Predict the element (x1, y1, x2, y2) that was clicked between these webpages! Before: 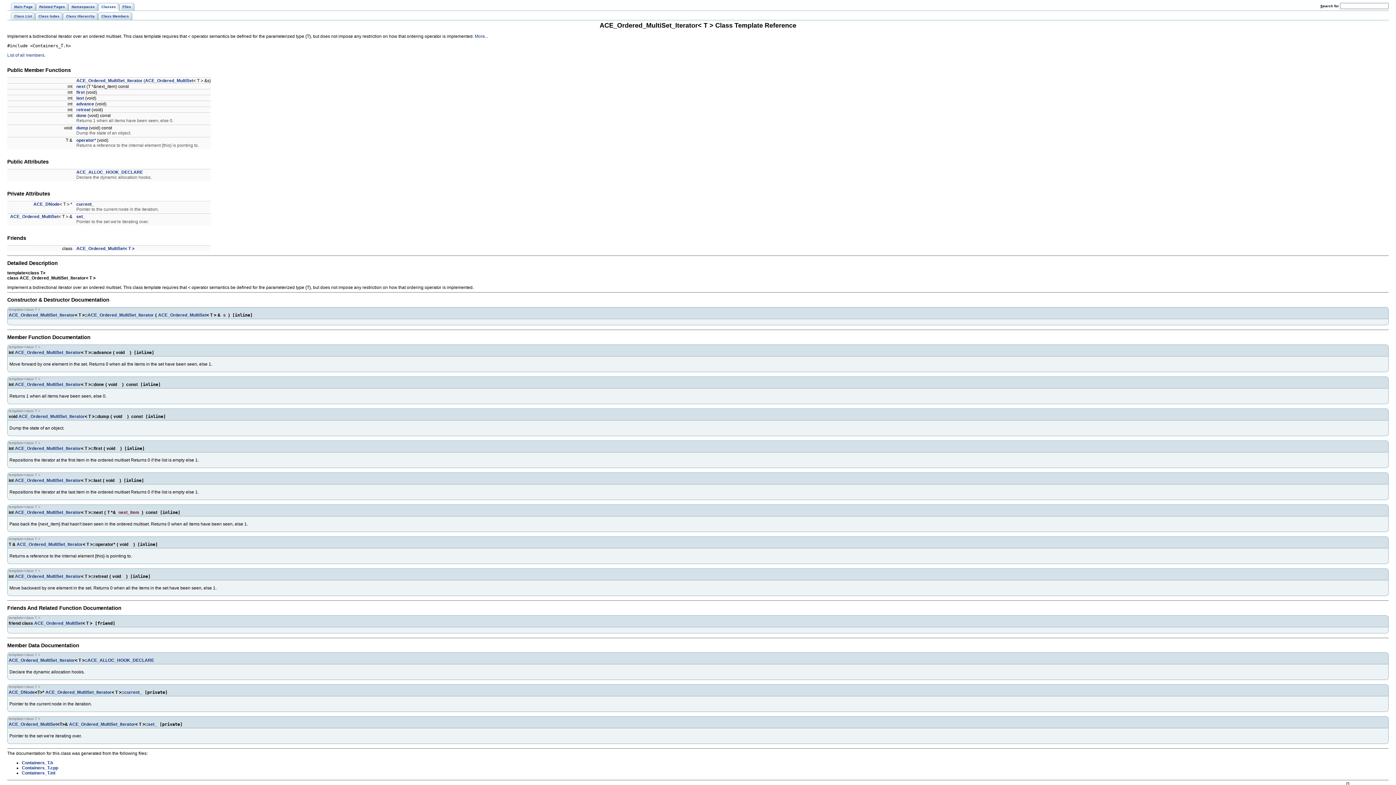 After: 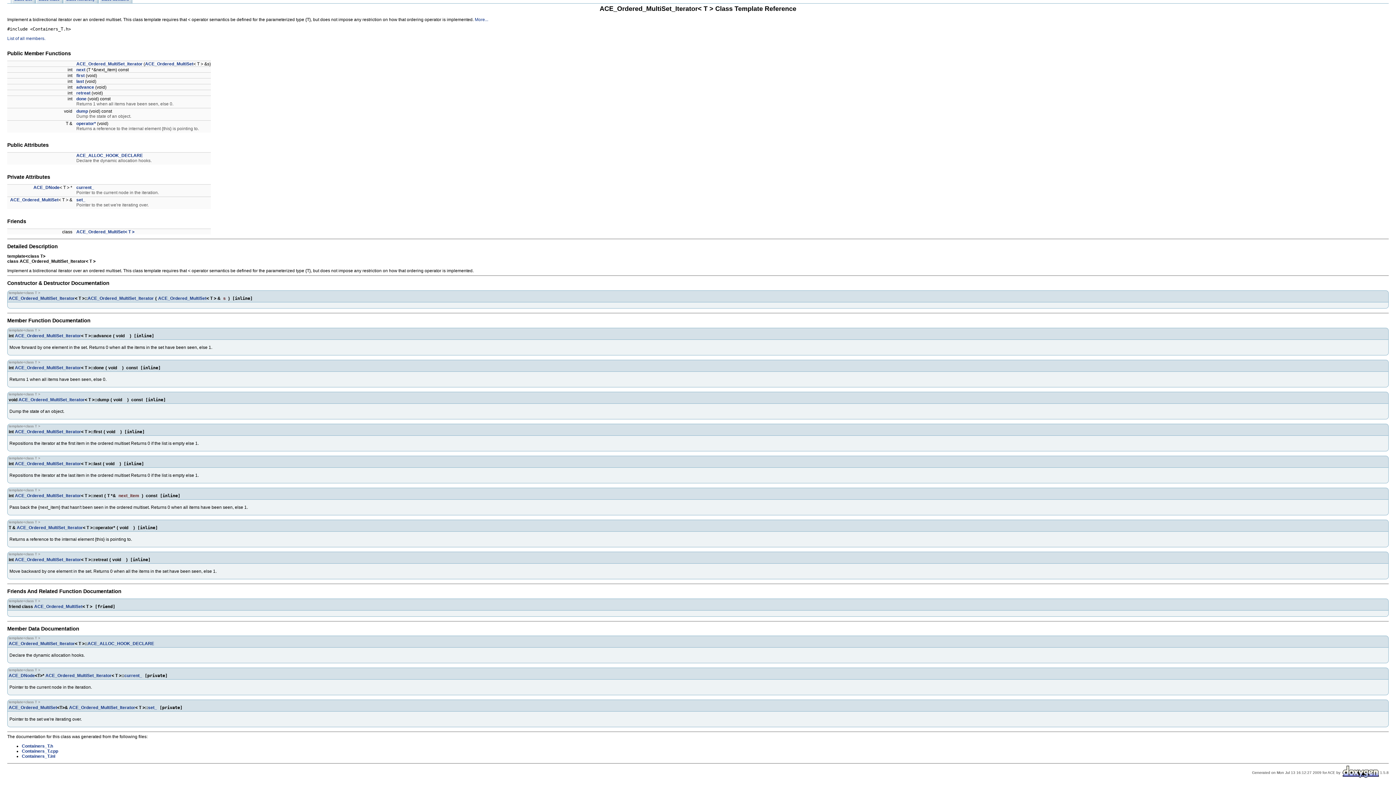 Action: label: current_ bbox: (76, 201, 94, 206)